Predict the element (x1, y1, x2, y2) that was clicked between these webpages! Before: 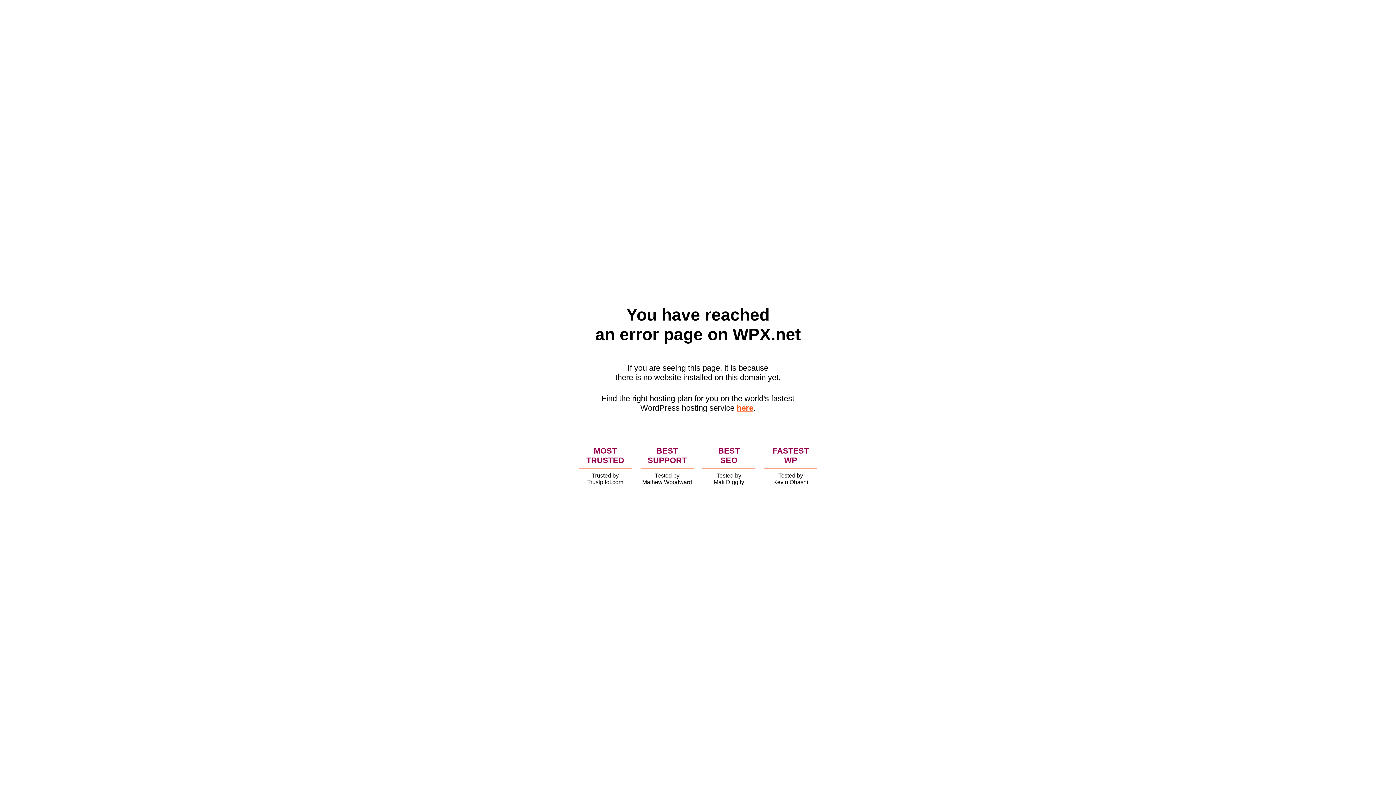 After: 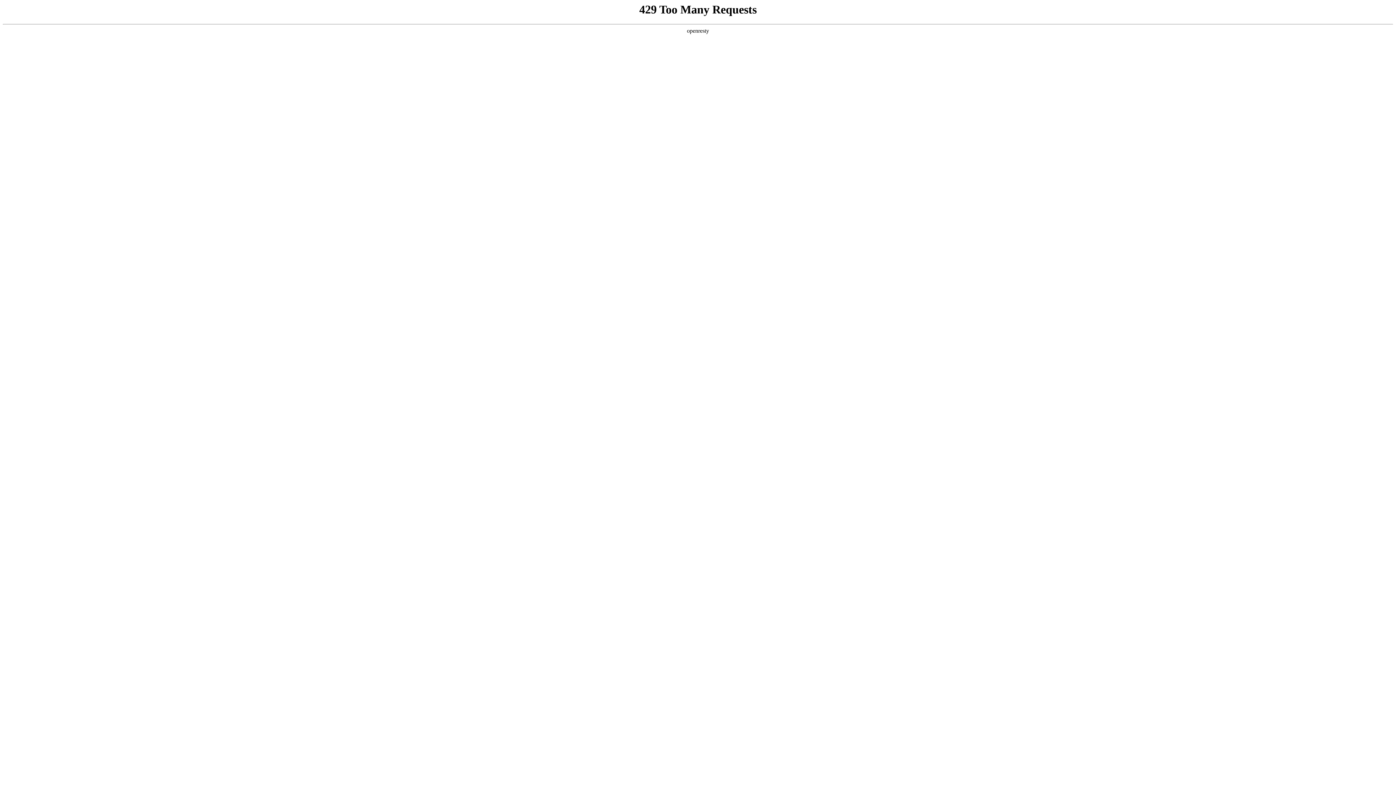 Action: label: here bbox: (736, 403, 753, 412)